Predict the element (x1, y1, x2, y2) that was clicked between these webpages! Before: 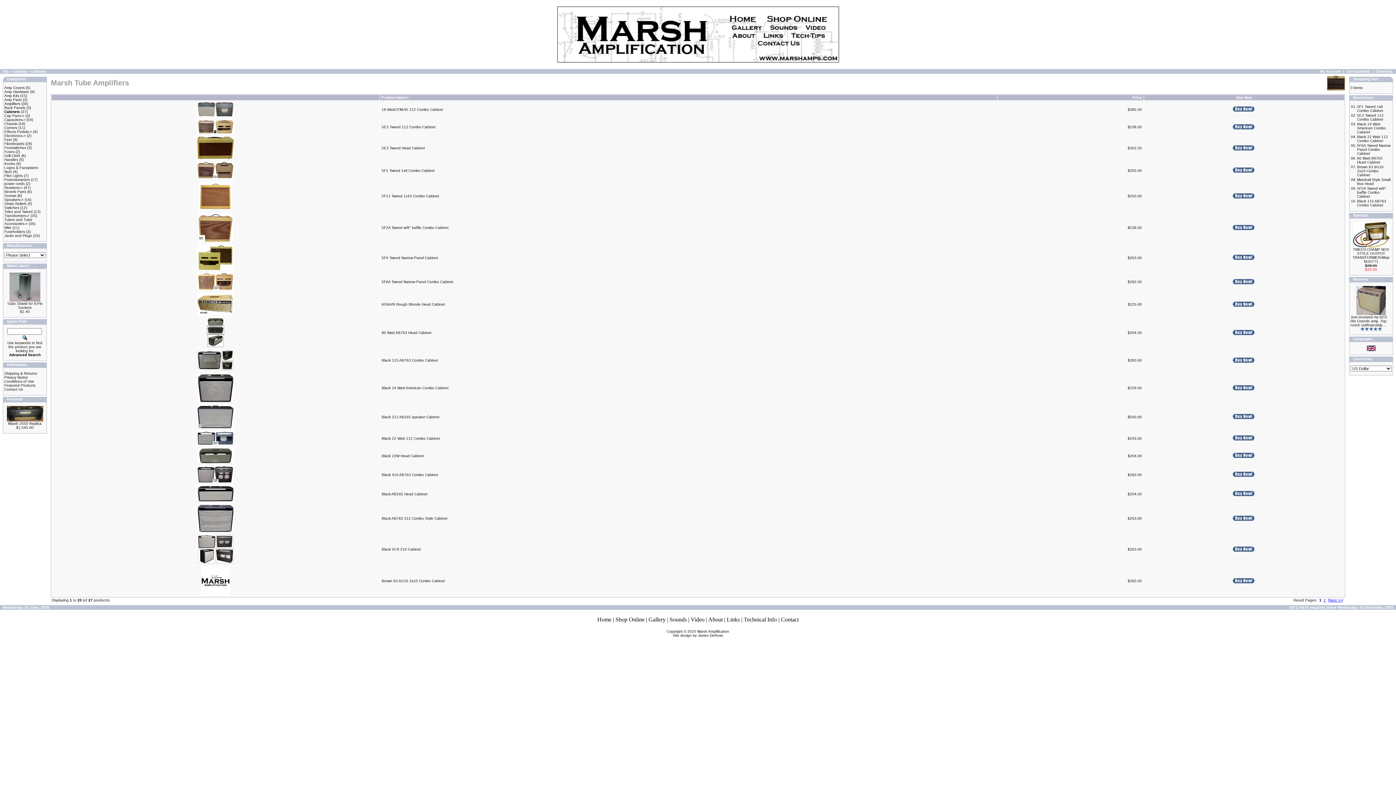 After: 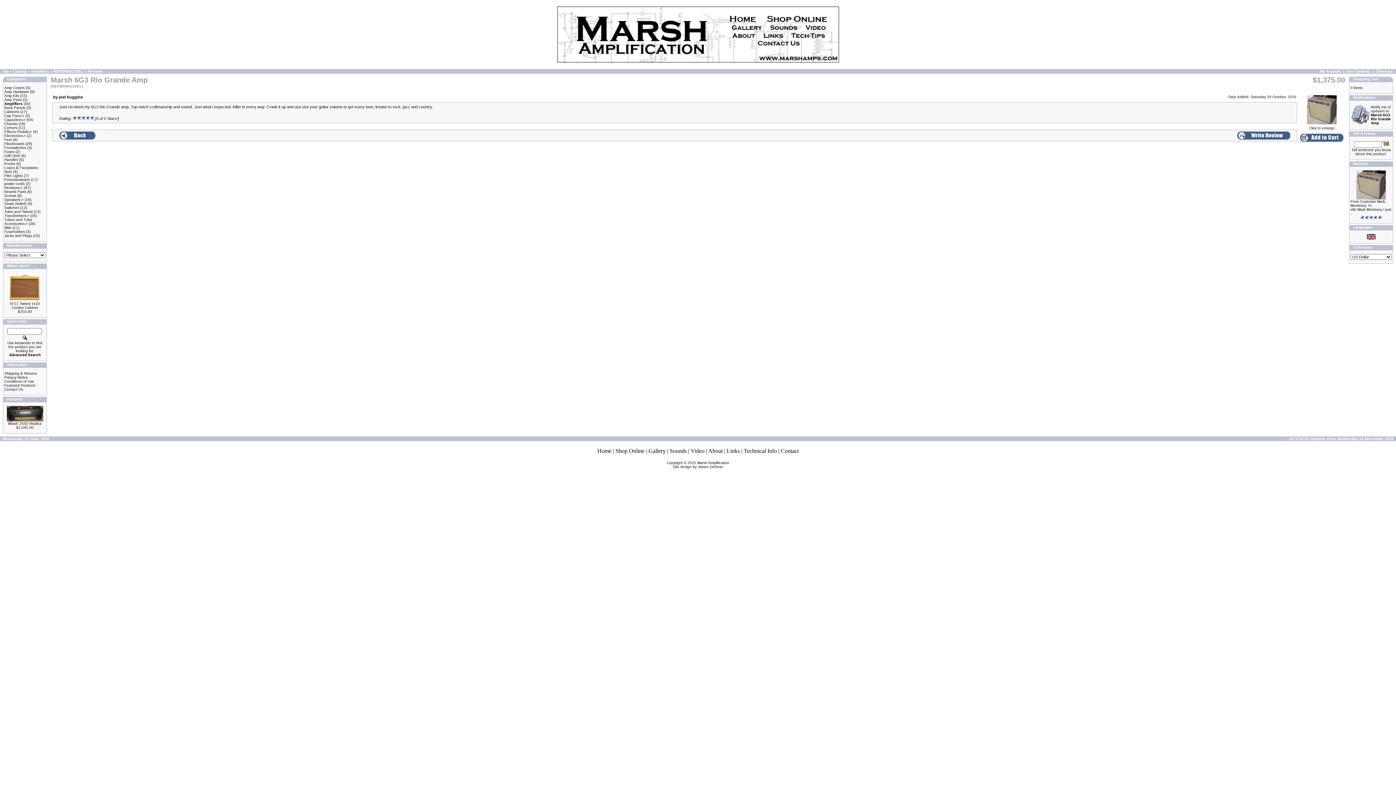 Action: bbox: (1356, 312, 1386, 316)